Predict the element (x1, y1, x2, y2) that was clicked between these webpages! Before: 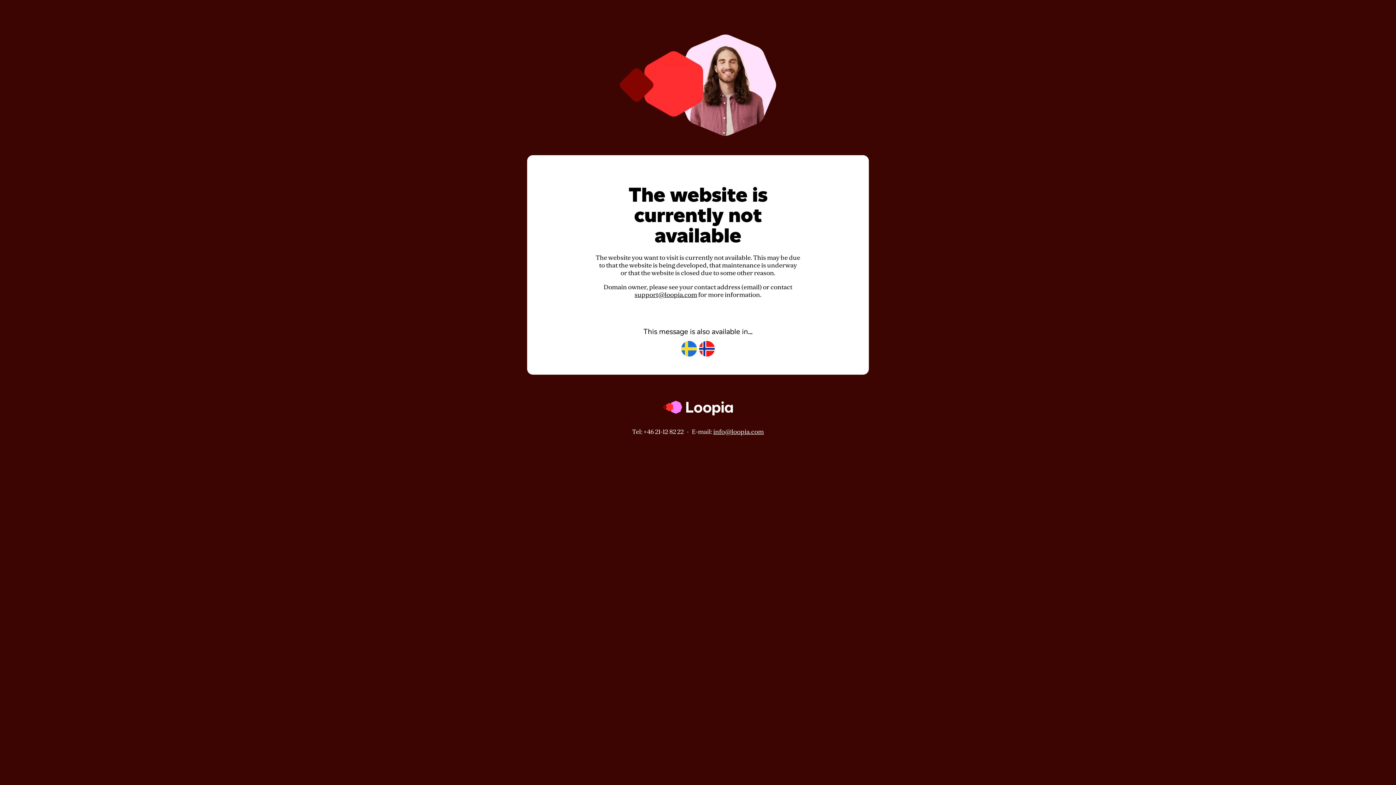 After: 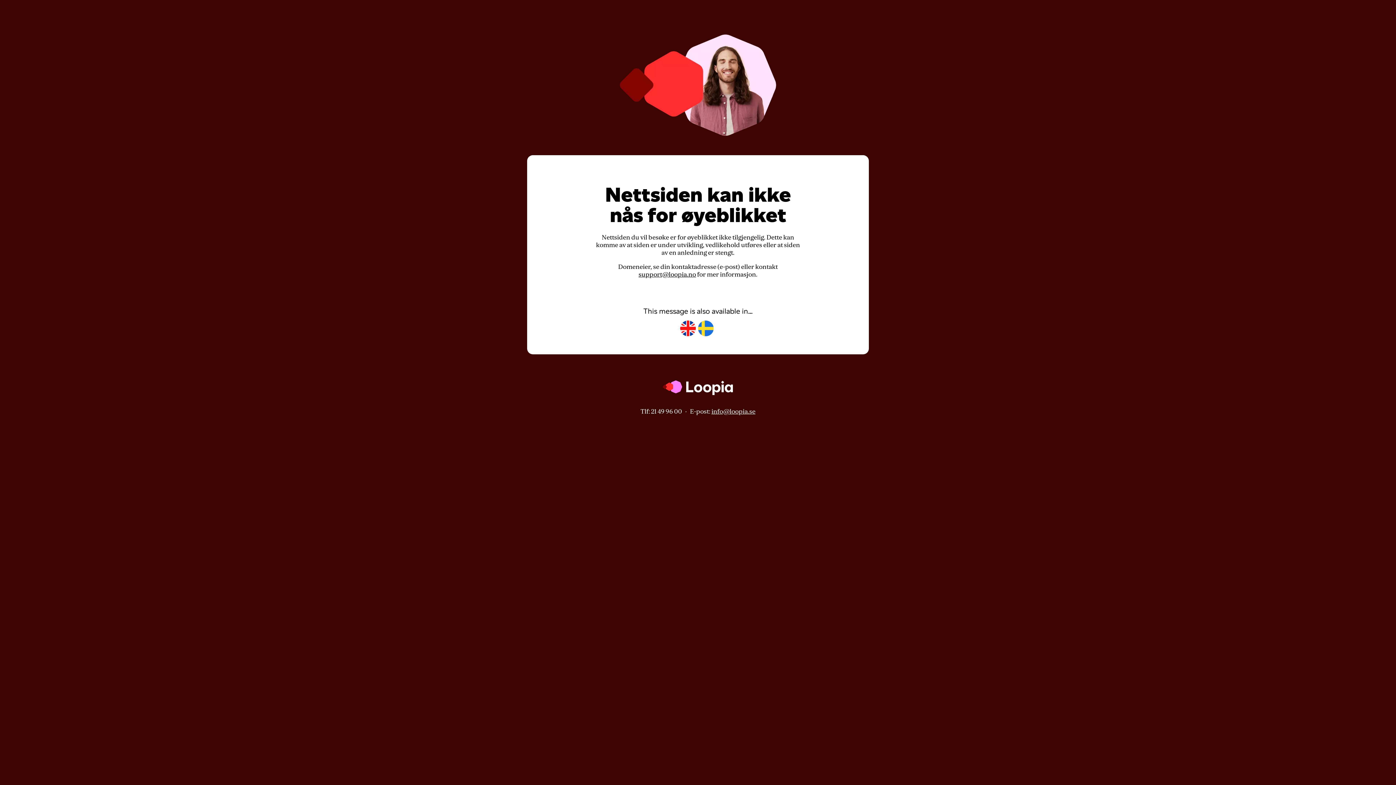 Action: bbox: (699, 341, 714, 357)